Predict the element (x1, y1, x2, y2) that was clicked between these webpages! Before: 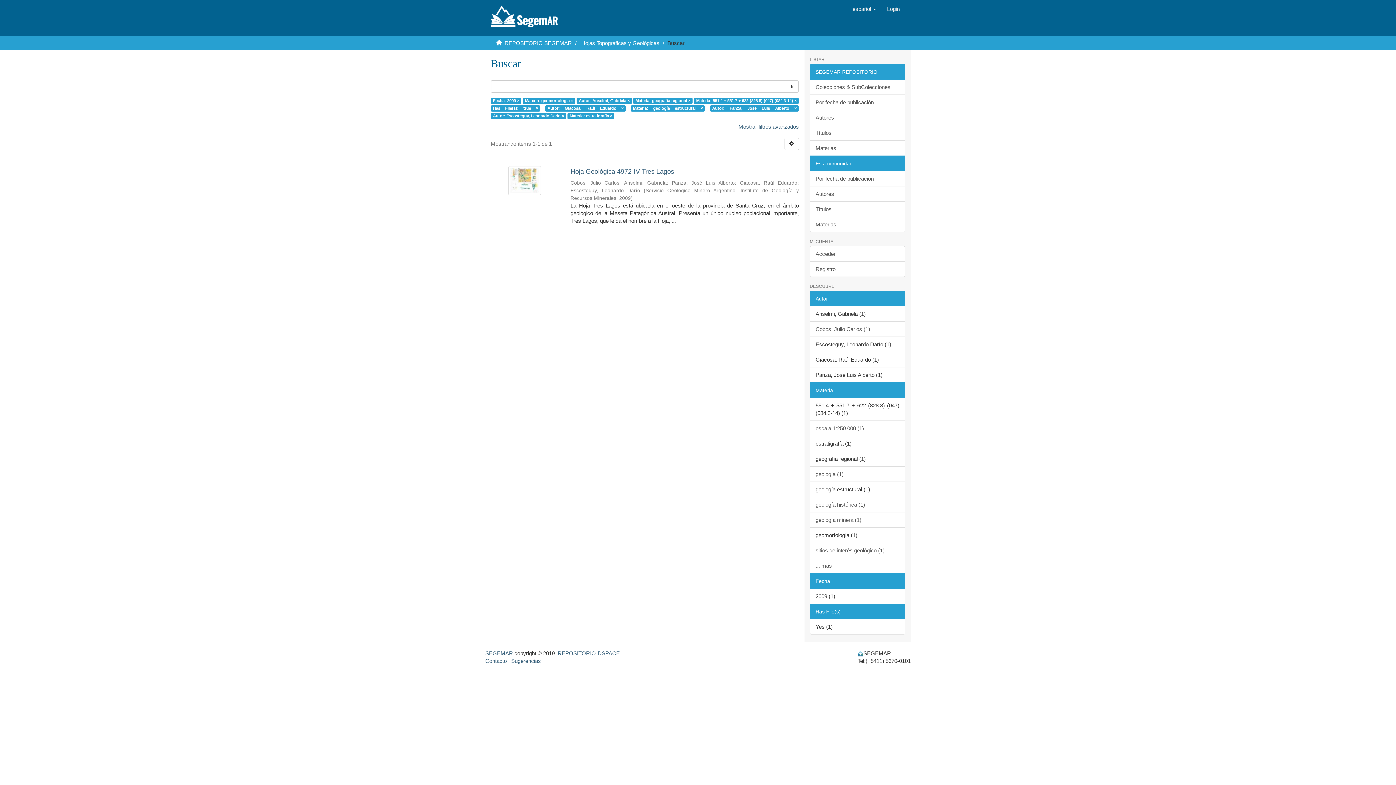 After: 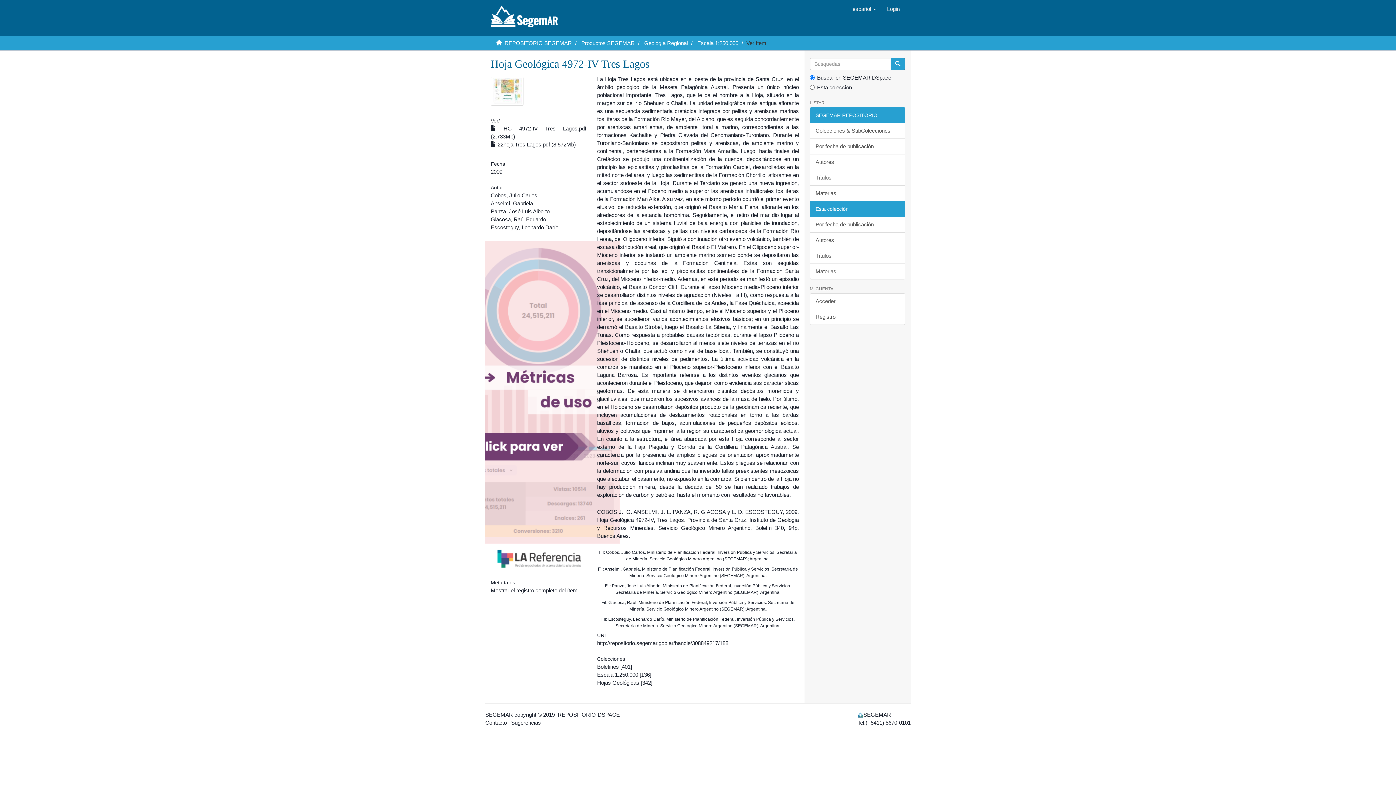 Action: label: Hoja Geológica 4972-IV Tres Lagos  bbox: (570, 168, 799, 175)